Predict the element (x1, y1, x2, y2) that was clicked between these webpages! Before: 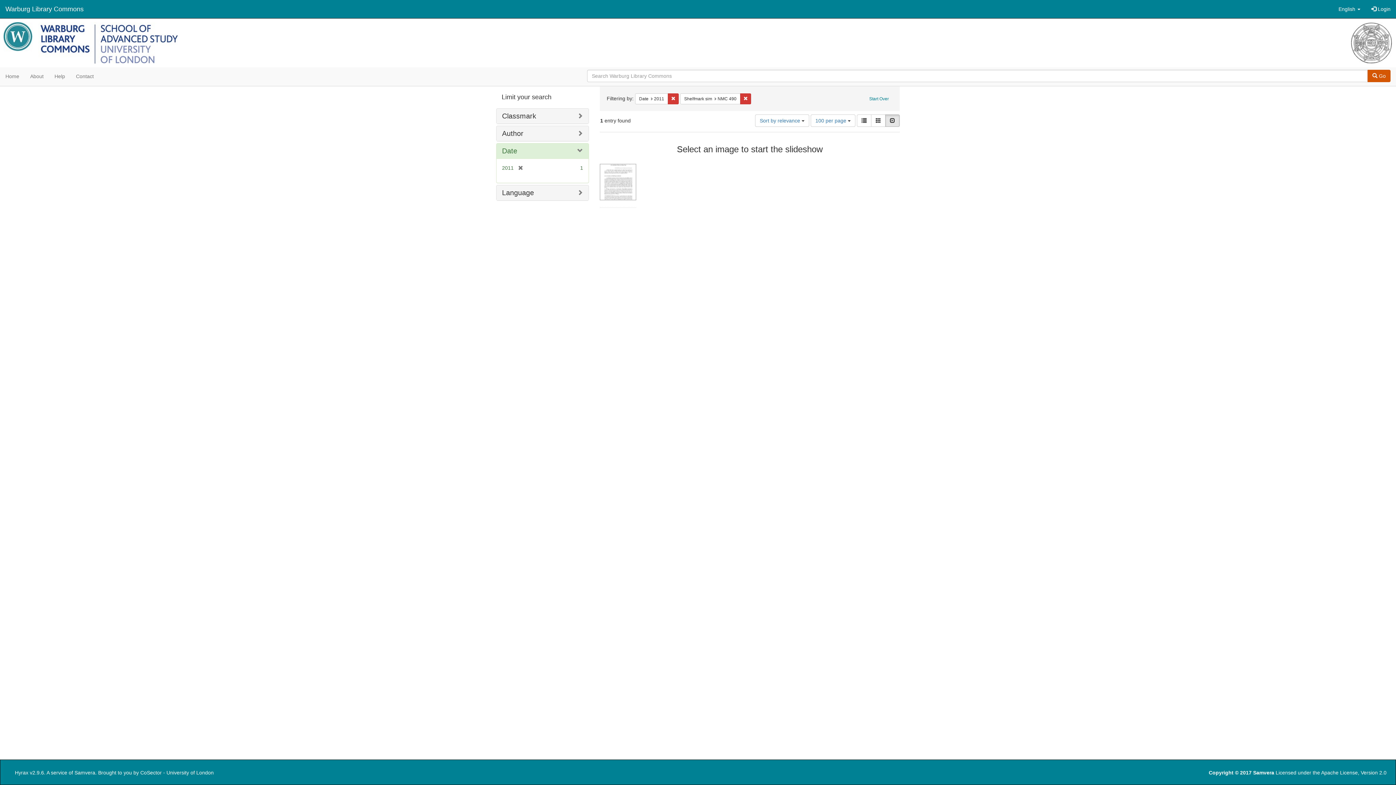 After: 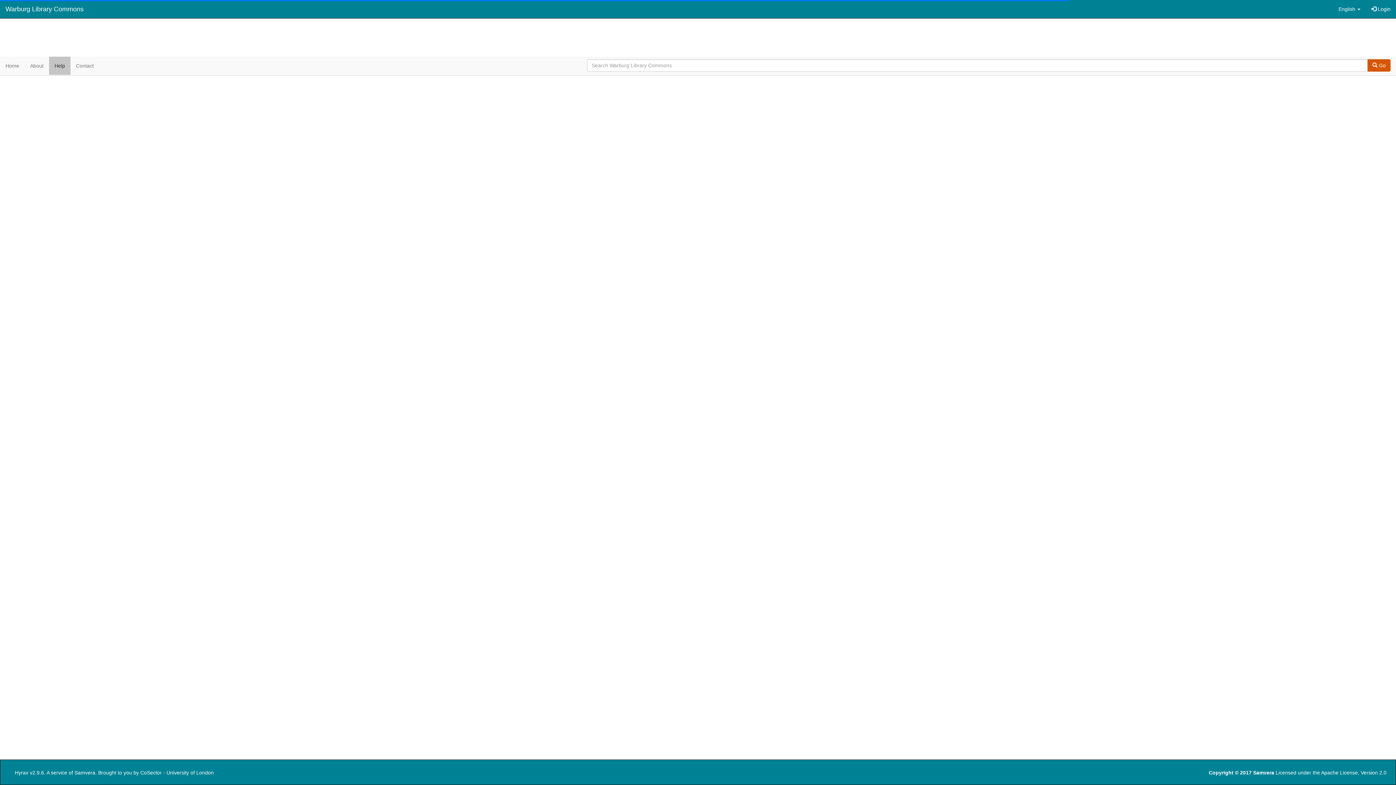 Action: label: Help bbox: (49, 67, 70, 85)